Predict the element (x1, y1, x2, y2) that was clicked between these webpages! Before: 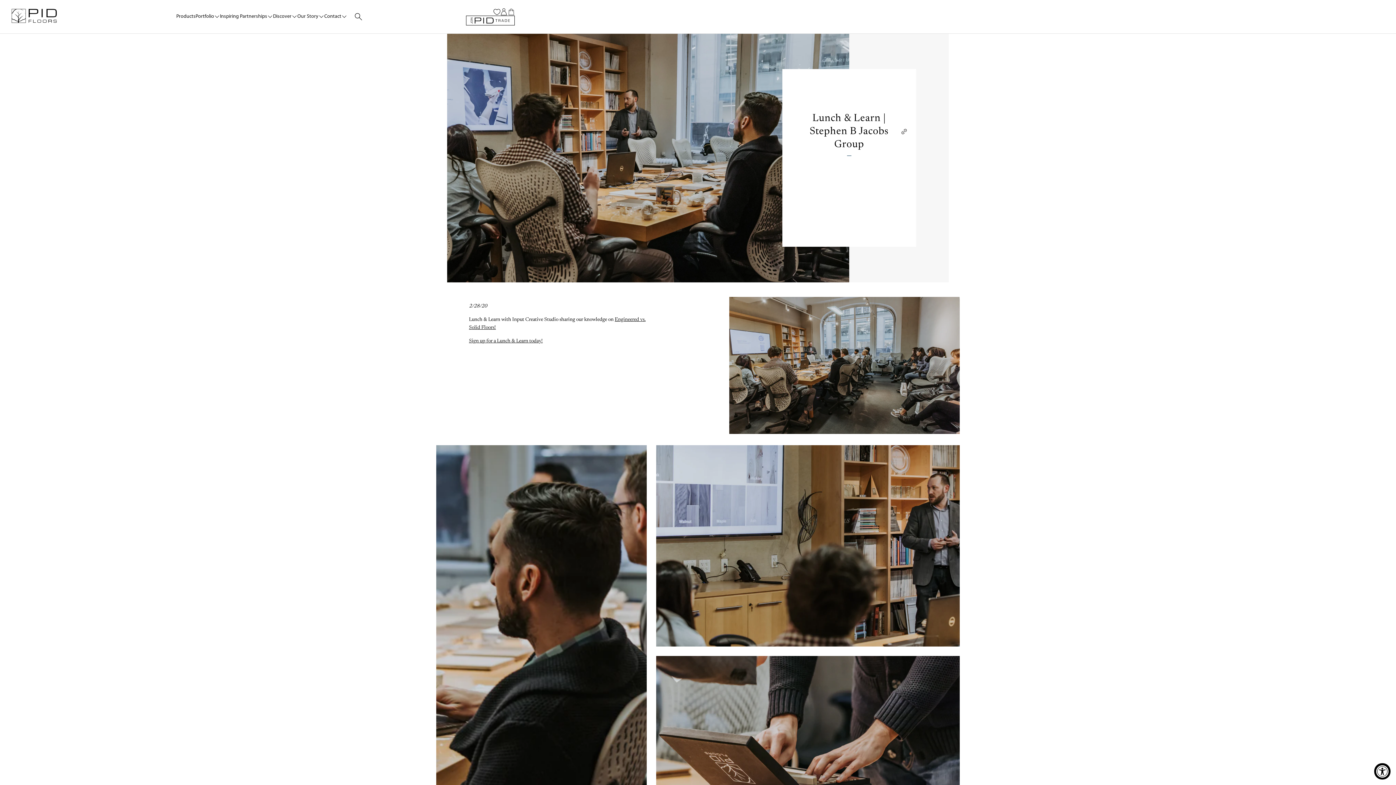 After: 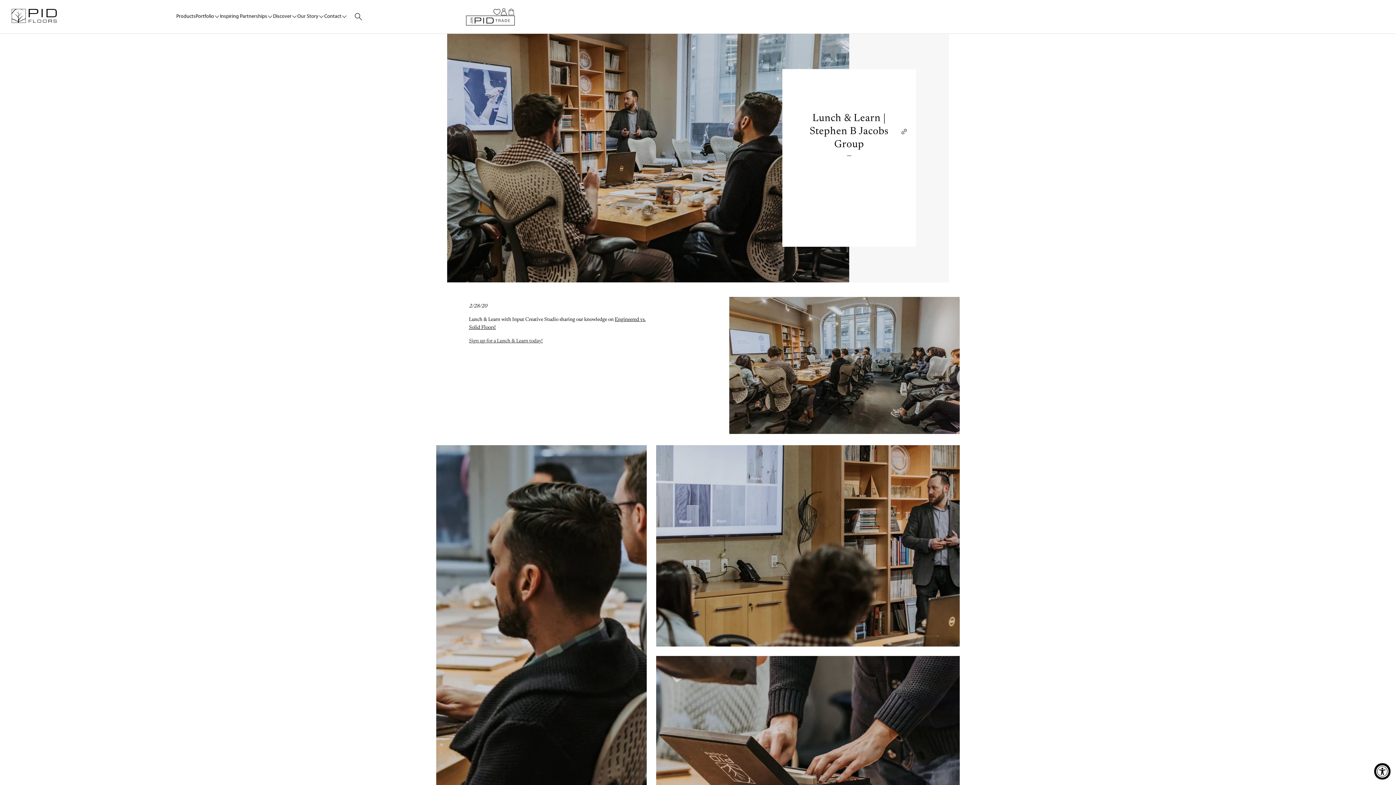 Action: label: Sign up for a Lunch & Learn today! bbox: (469, 338, 542, 344)